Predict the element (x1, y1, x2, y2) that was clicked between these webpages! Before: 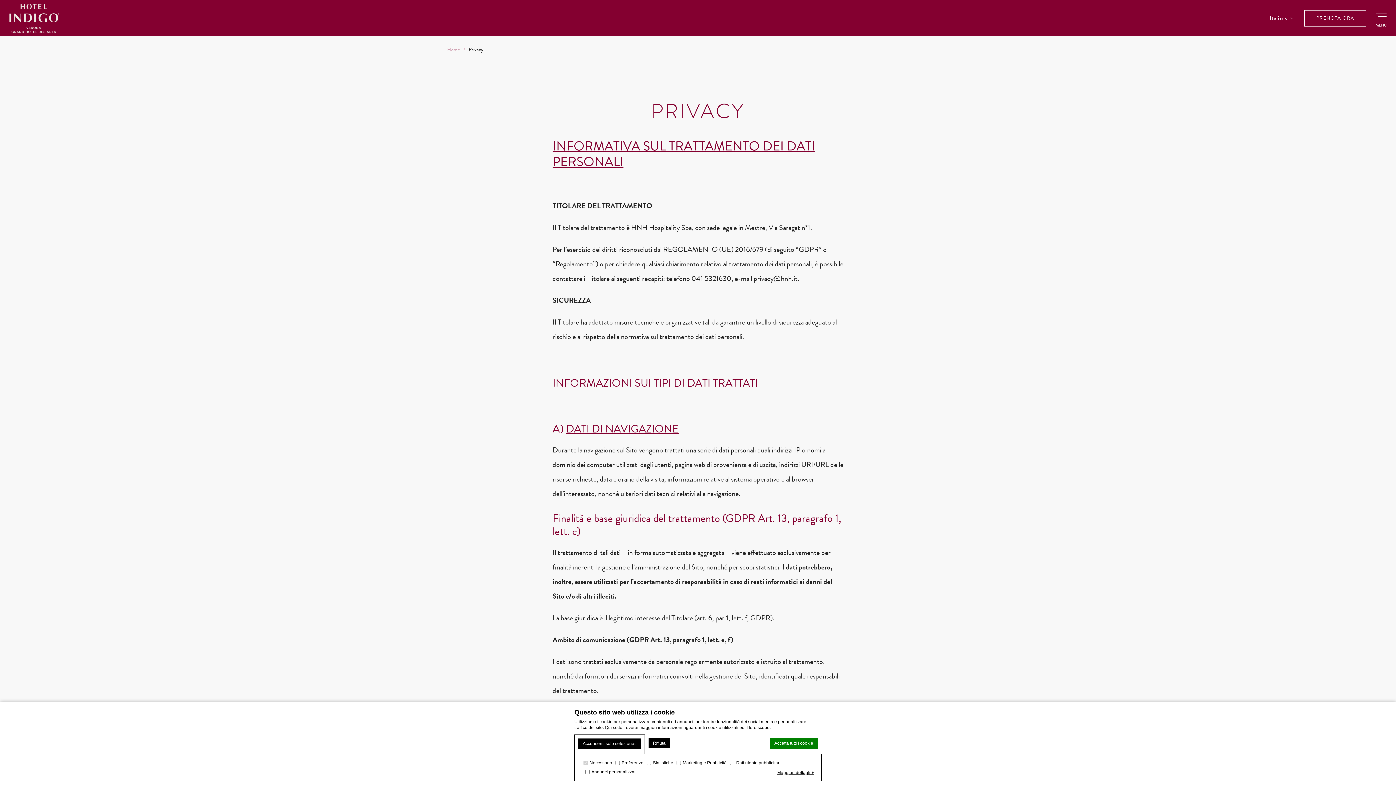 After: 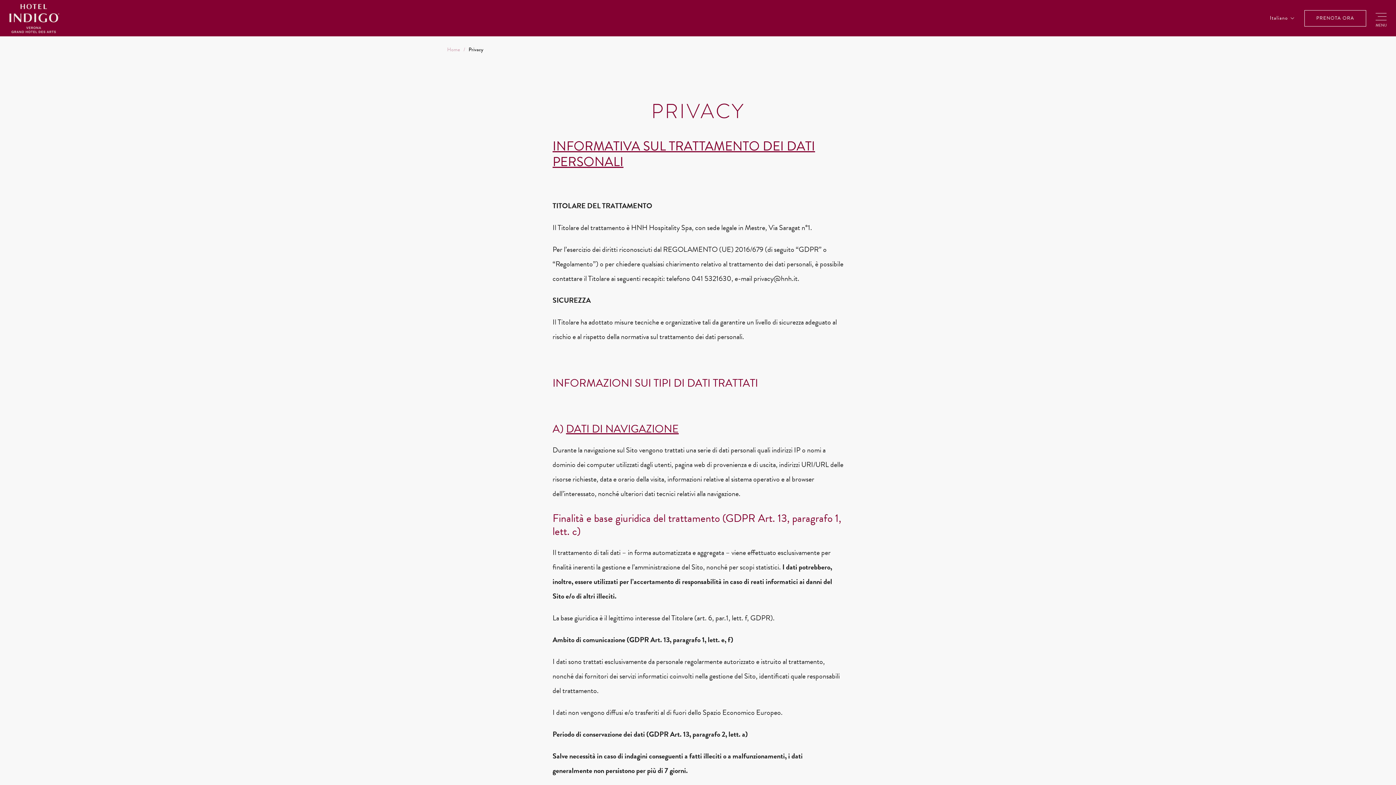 Action: label: Acconsenti solo selezionati bbox: (578, 738, 641, 748)